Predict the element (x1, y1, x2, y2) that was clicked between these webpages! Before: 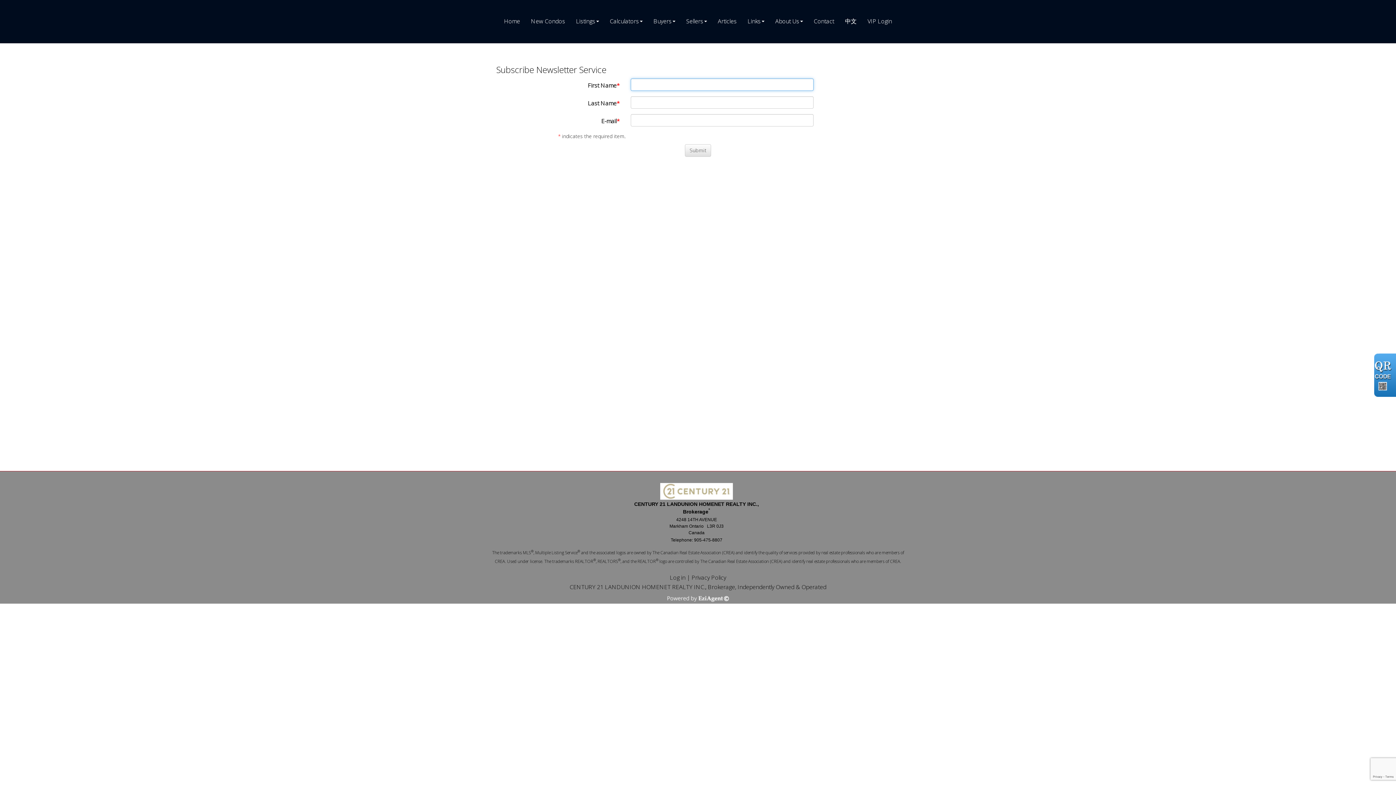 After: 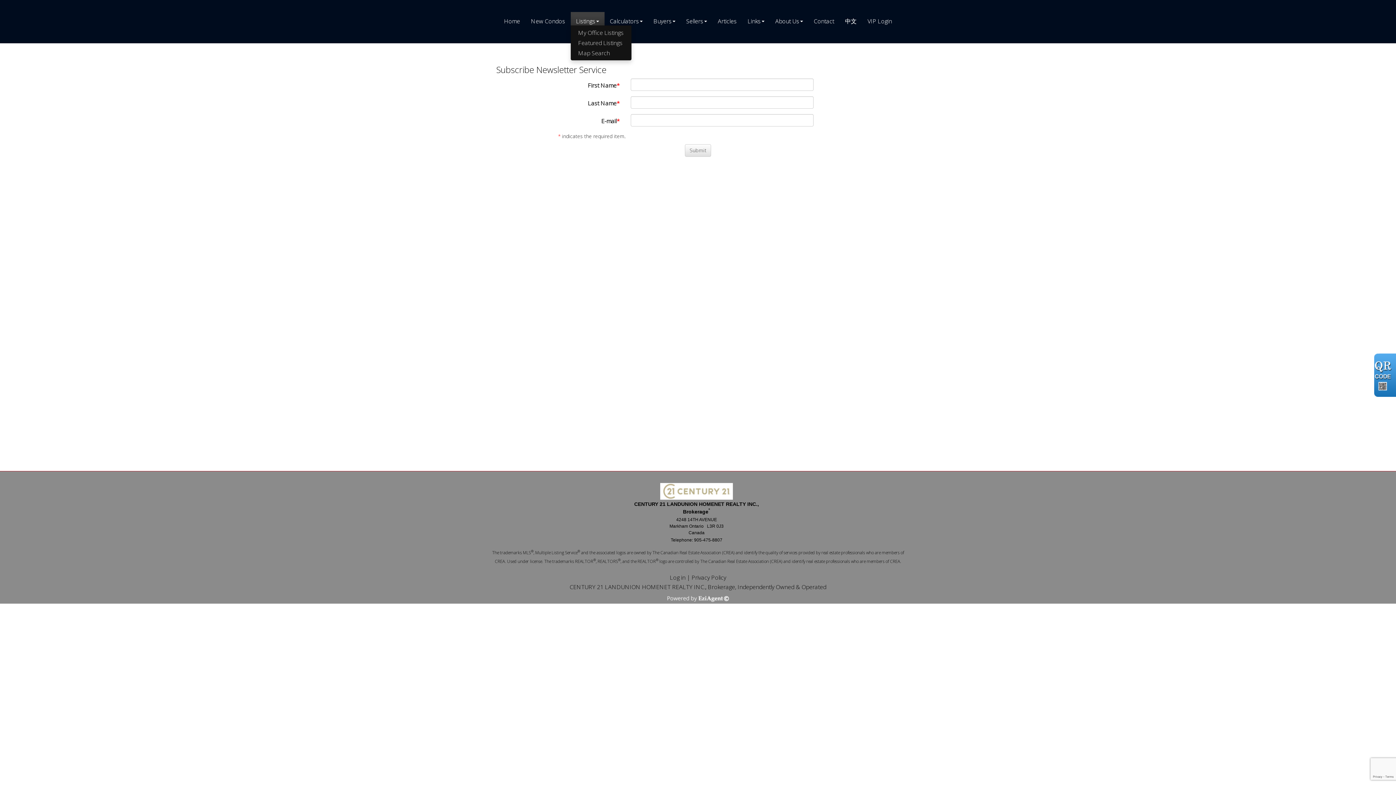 Action: bbox: (570, 12, 604, 25) label: Listings